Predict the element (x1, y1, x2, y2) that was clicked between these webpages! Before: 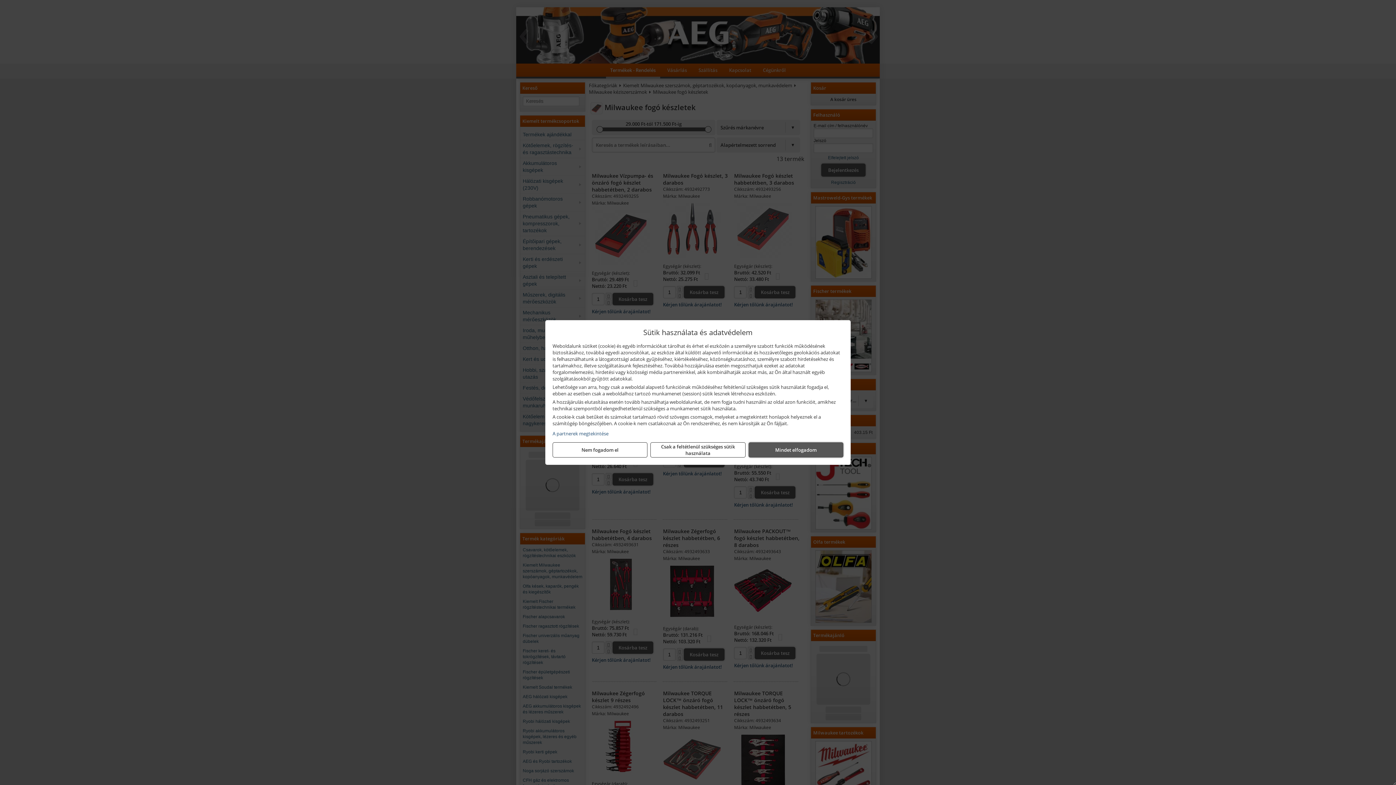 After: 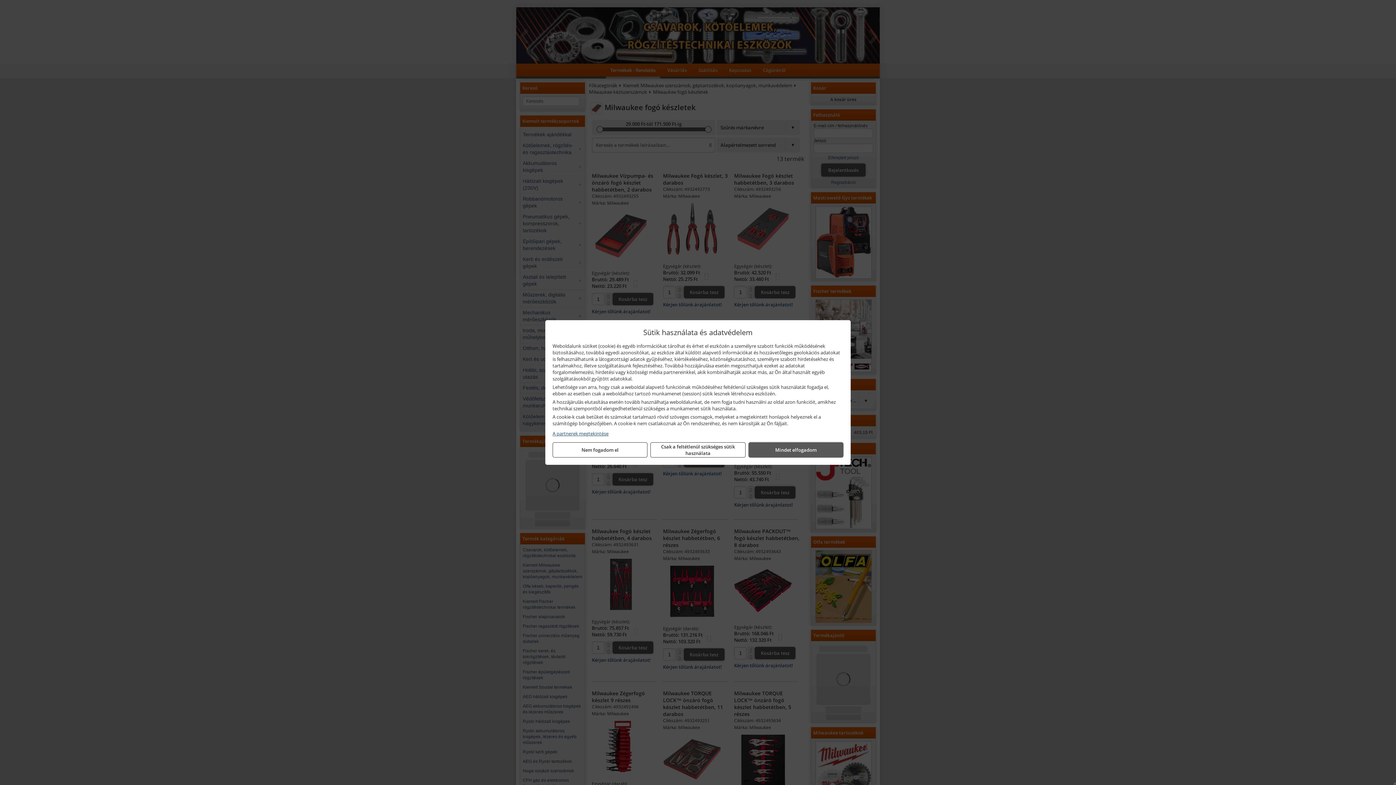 Action: label: A partnerek megtekintése bbox: (552, 430, 843, 437)